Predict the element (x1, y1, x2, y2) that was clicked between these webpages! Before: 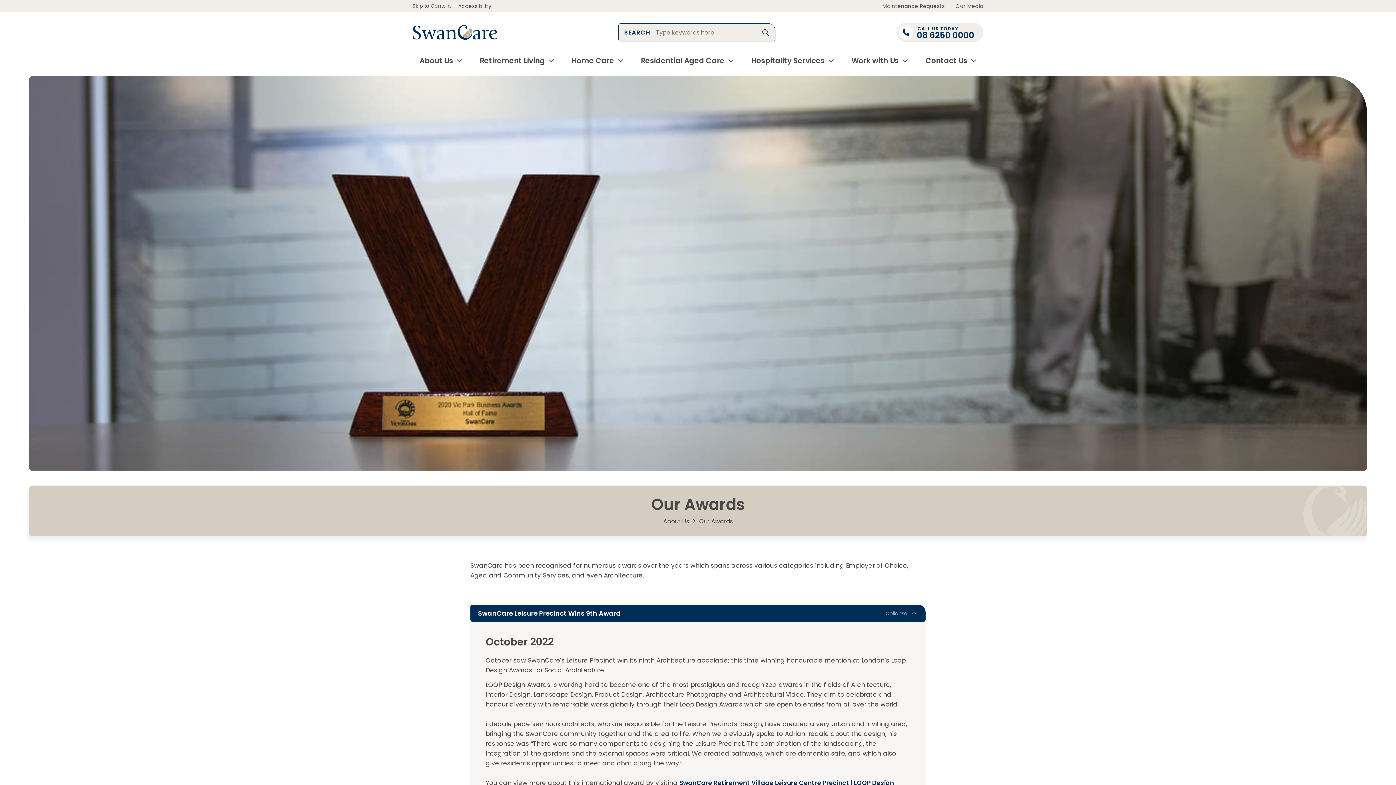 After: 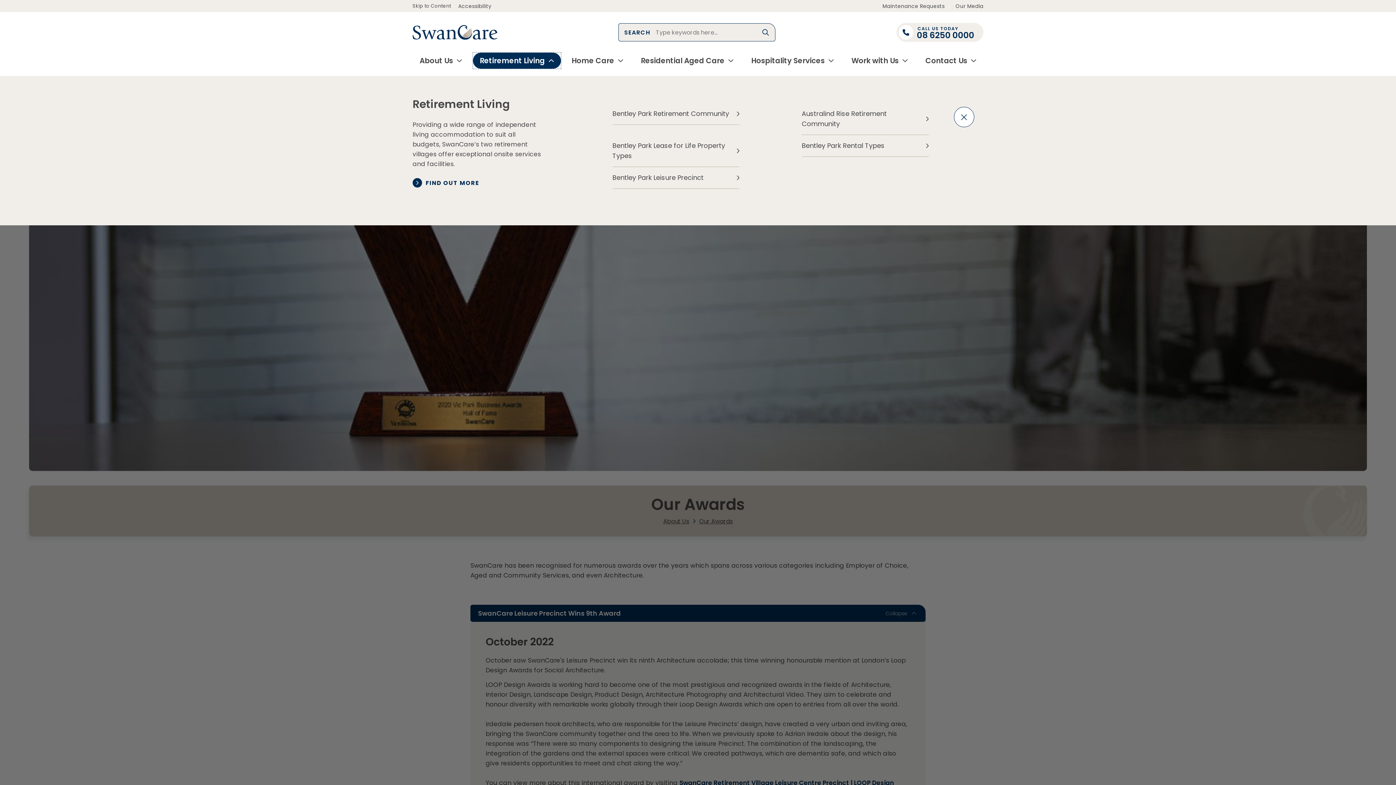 Action: label: Retirement Living bbox: (472, 52, 561, 68)